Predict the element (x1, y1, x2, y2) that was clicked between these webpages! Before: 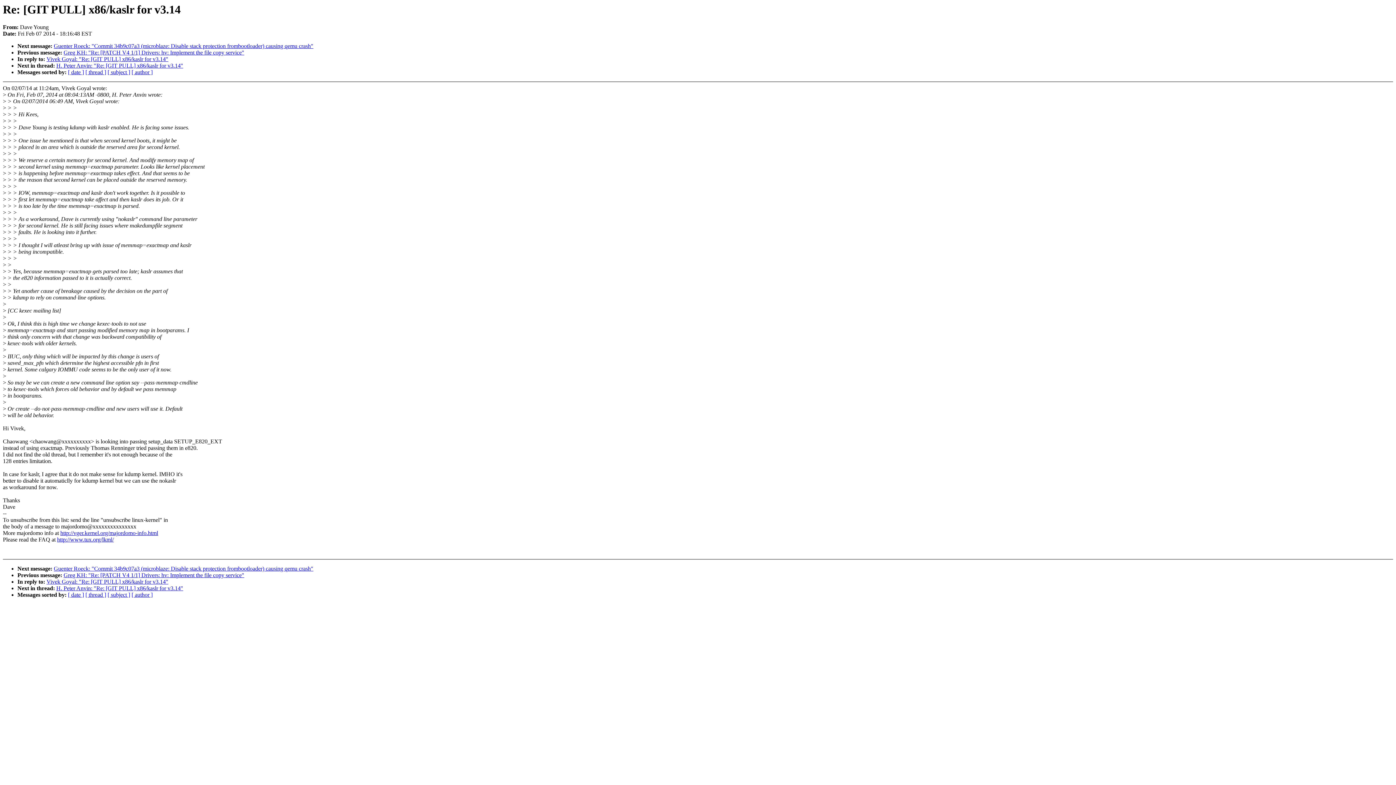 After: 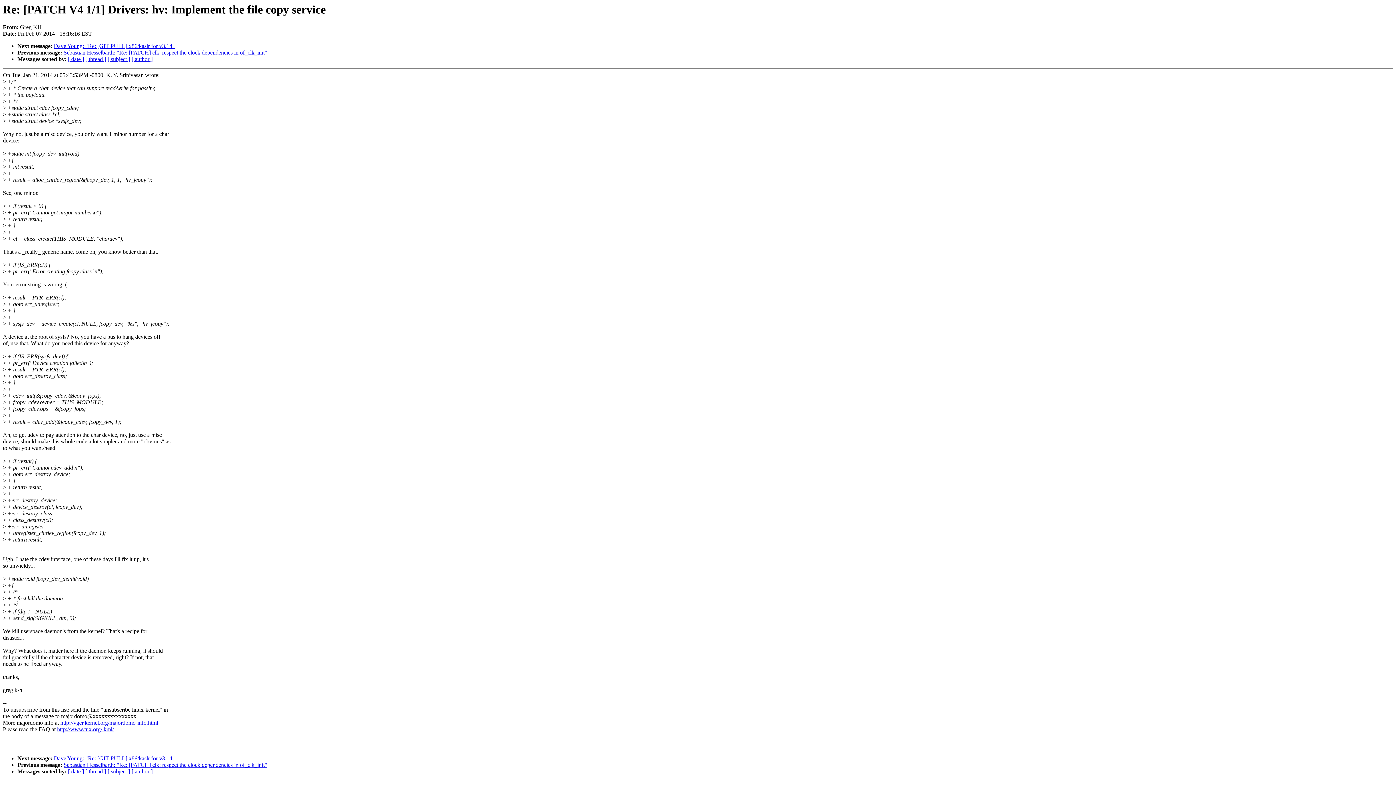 Action: label: Greg KH: "Re: [PATCH V4 1/1] Drivers: hv: Implement the file copy service" bbox: (63, 572, 244, 578)